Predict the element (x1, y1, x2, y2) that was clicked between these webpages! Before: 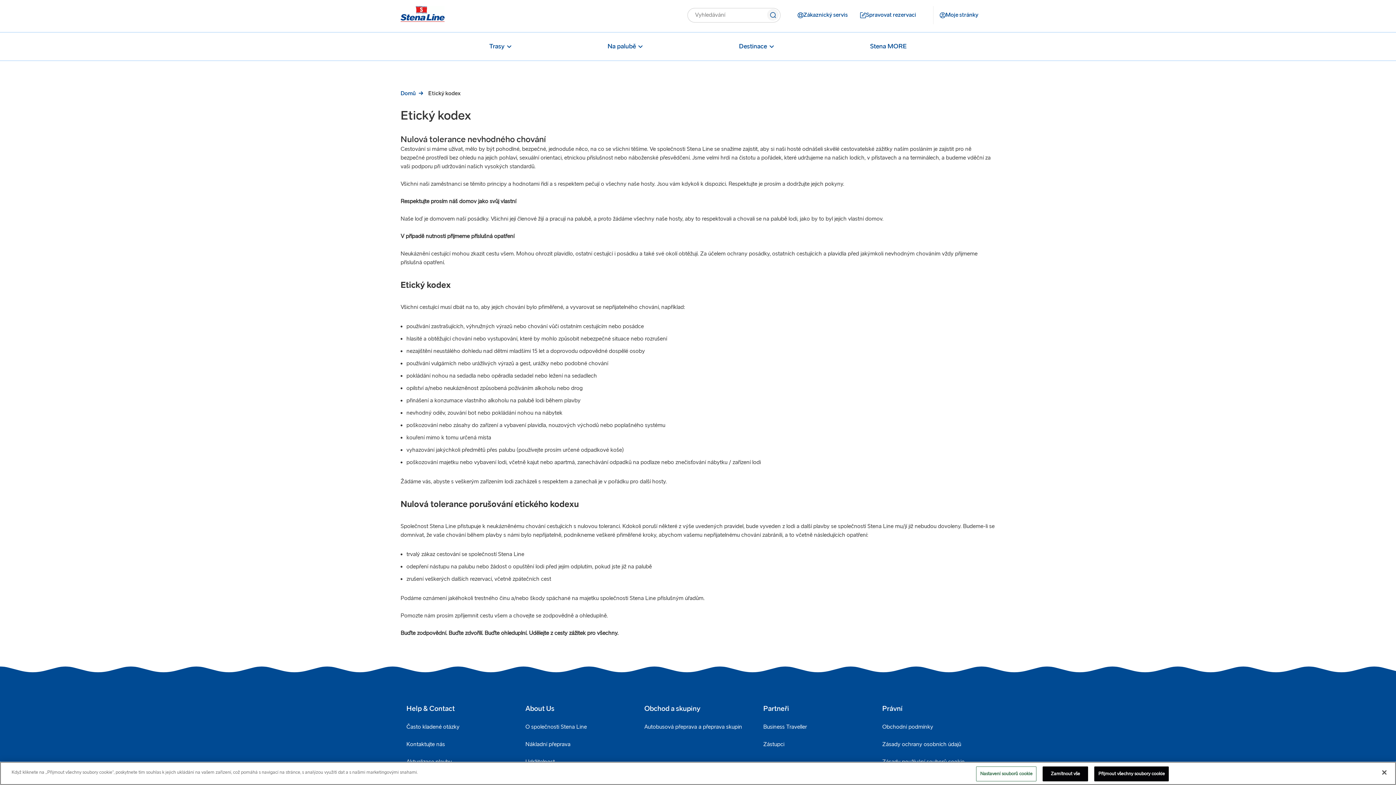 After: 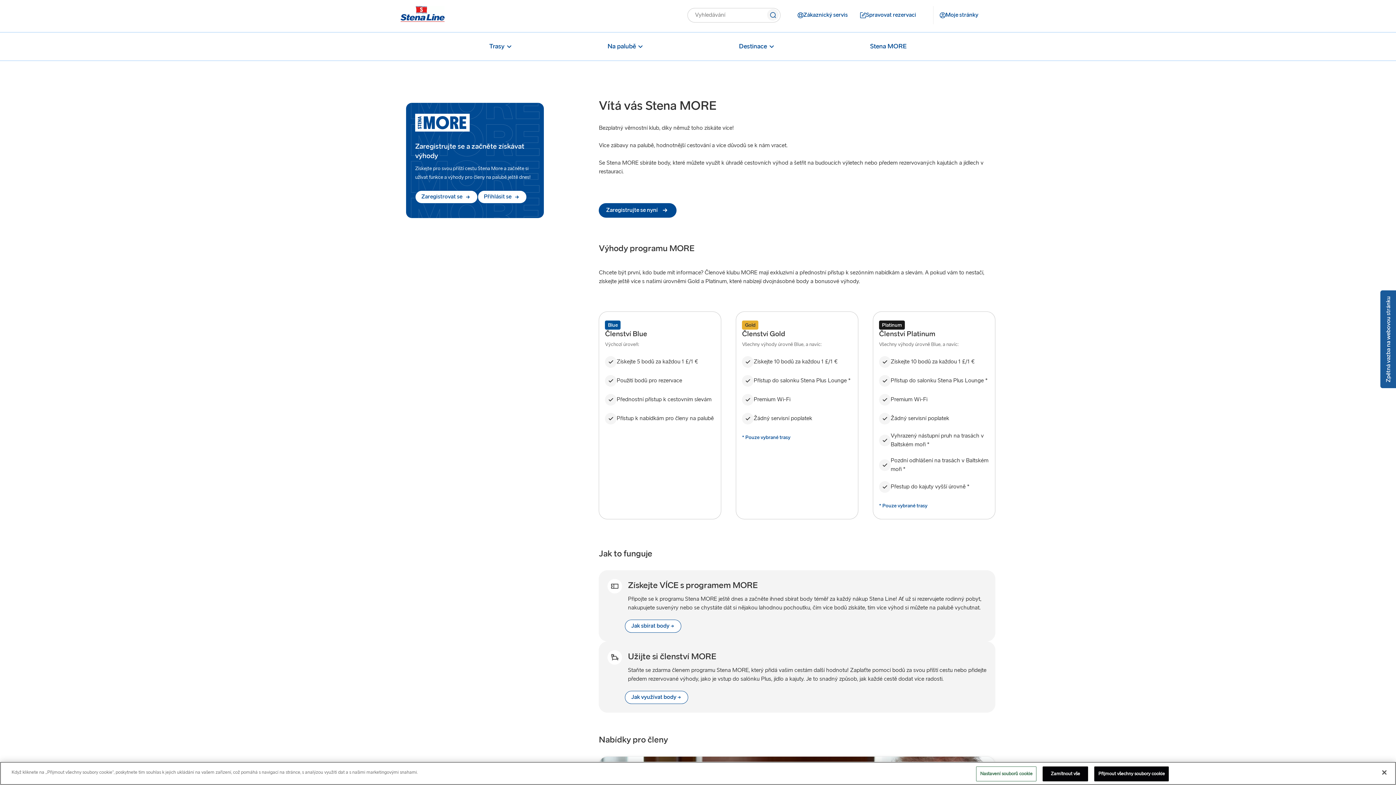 Action: label: Stena MORE bbox: (864, 32, 912, 61)